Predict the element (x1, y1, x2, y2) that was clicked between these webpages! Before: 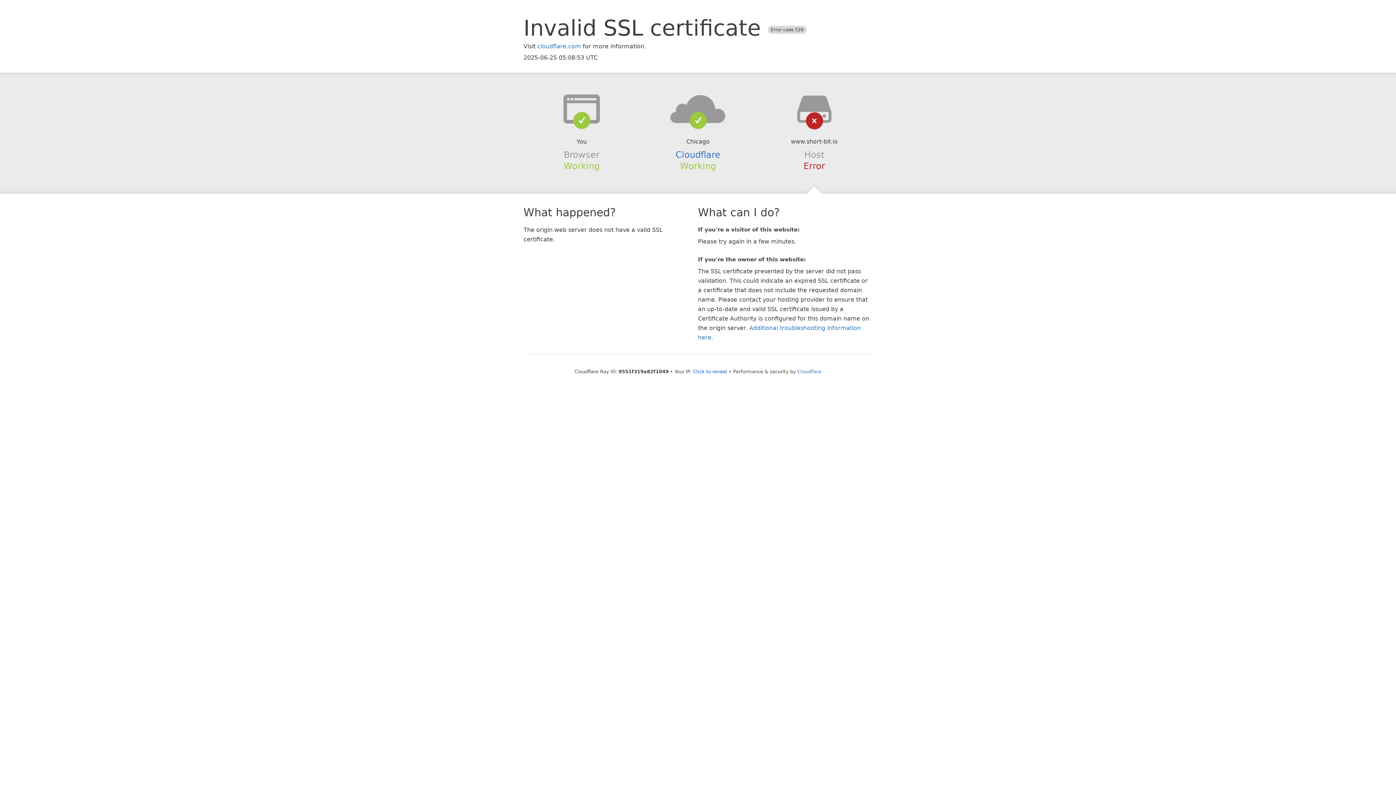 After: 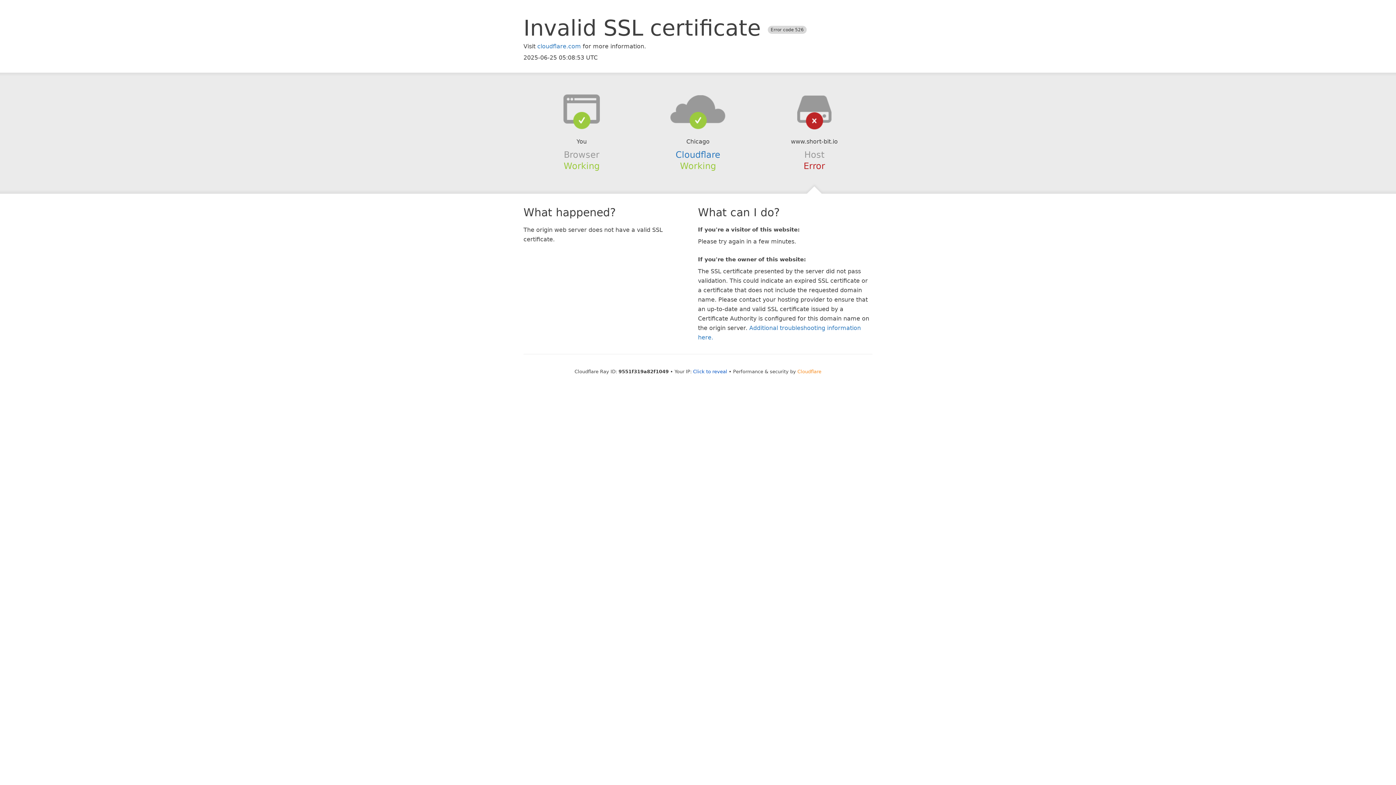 Action: label: Cloudflare bbox: (797, 368, 821, 374)